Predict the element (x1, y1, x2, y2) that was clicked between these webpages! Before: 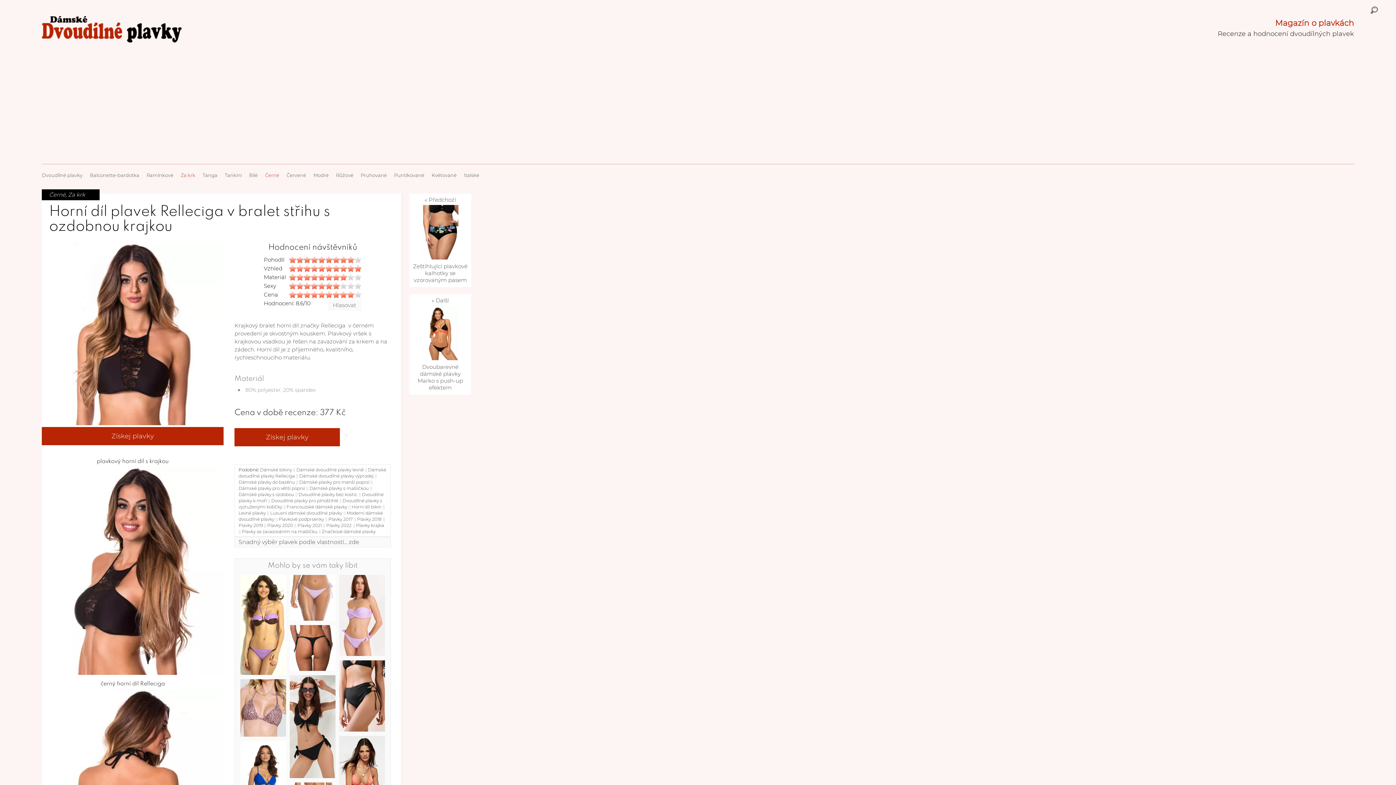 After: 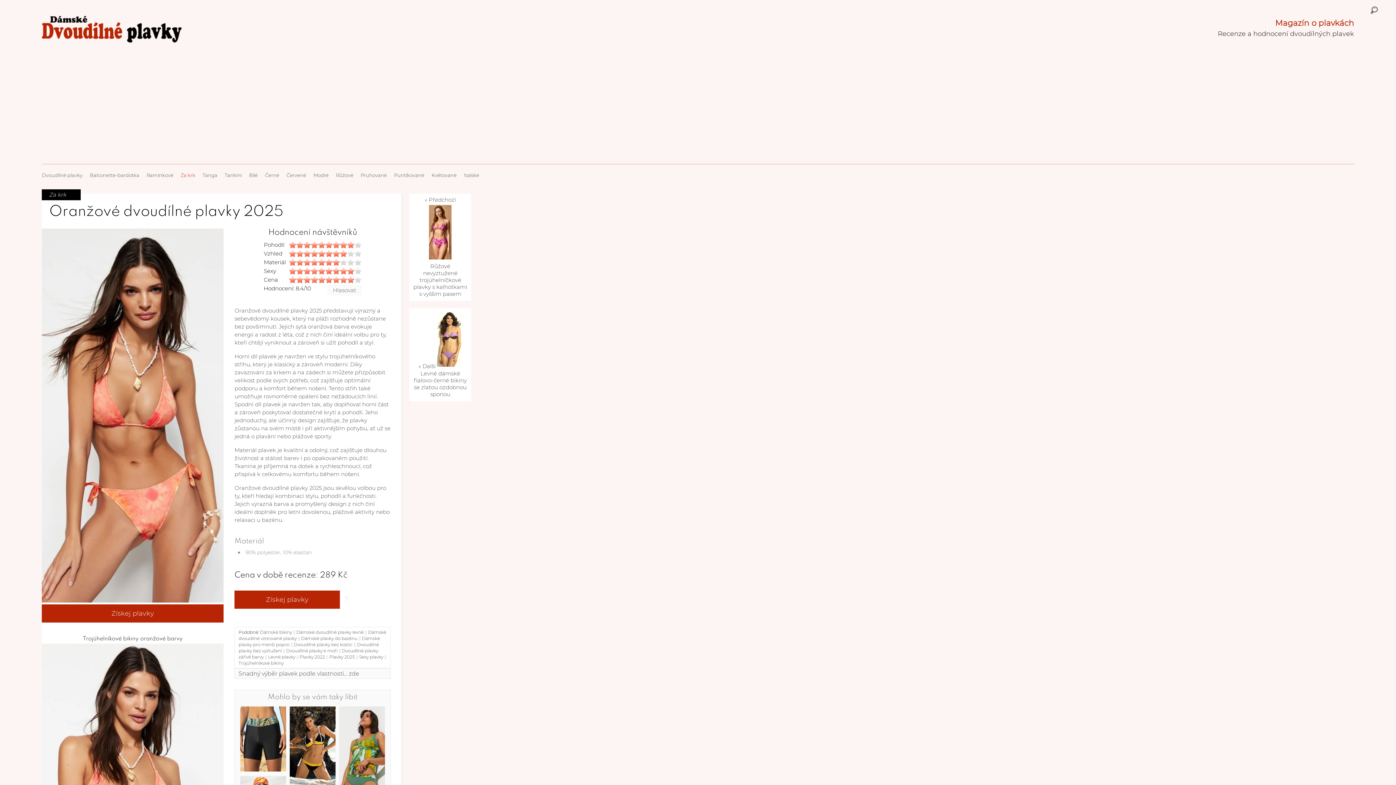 Action: bbox: (339, 629, 385, 725)